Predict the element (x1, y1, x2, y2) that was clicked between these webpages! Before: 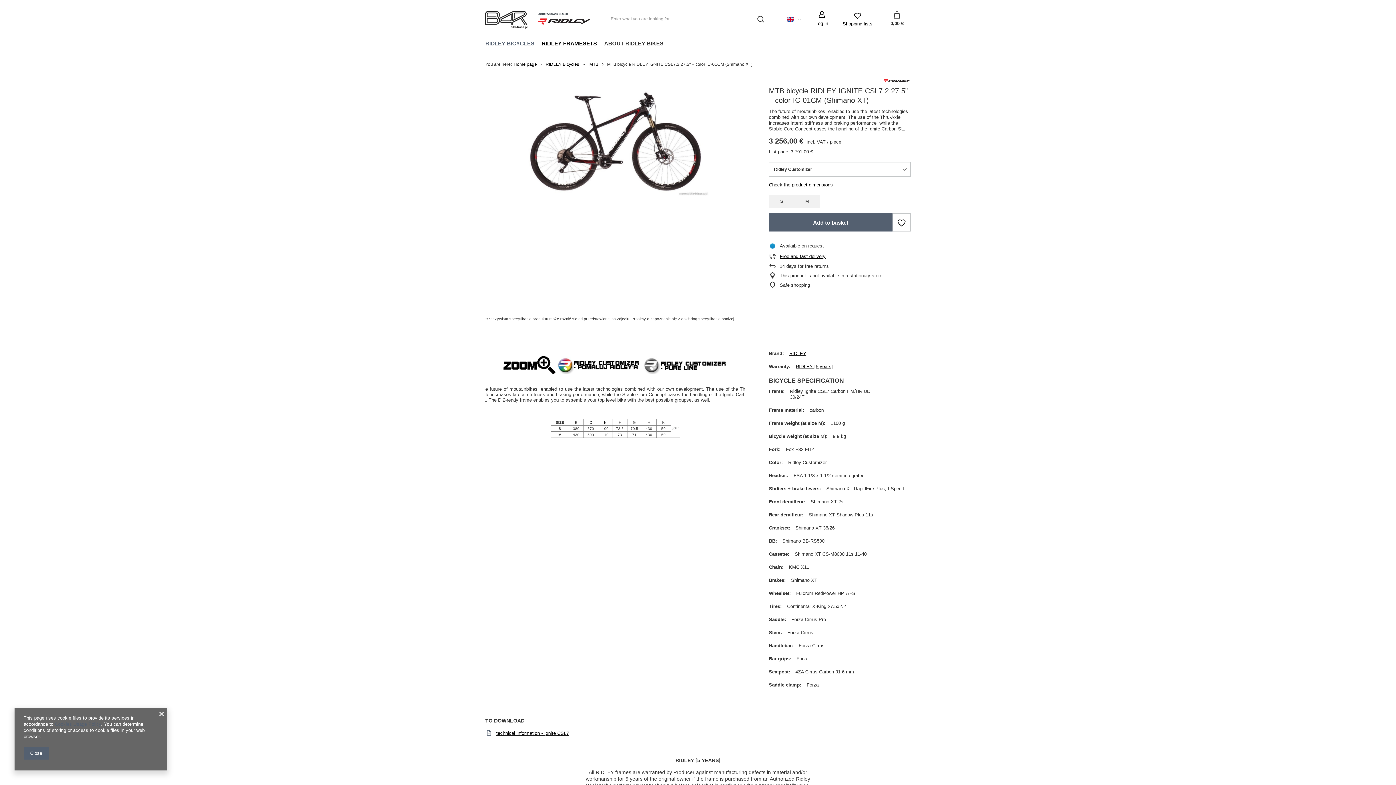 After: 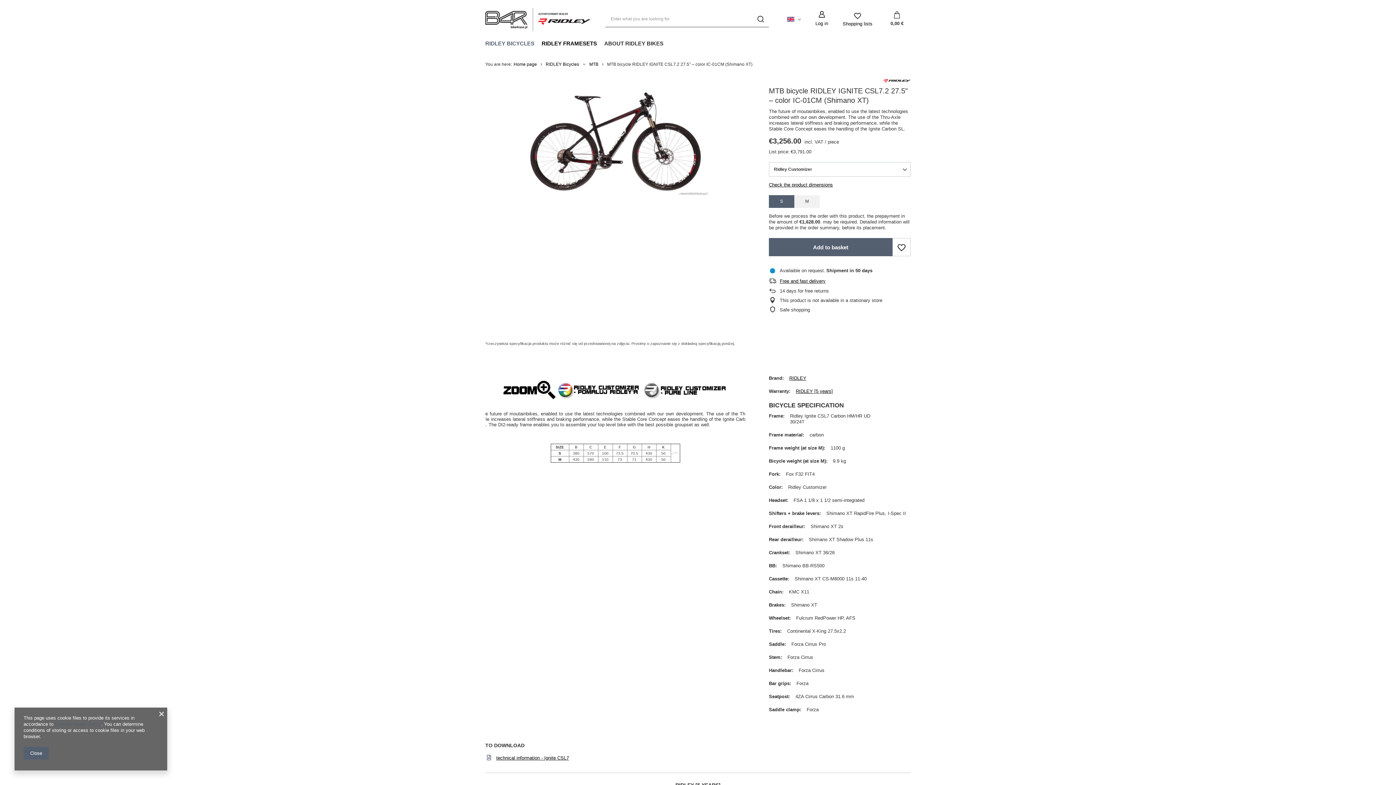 Action: label: S bbox: (769, 195, 794, 208)